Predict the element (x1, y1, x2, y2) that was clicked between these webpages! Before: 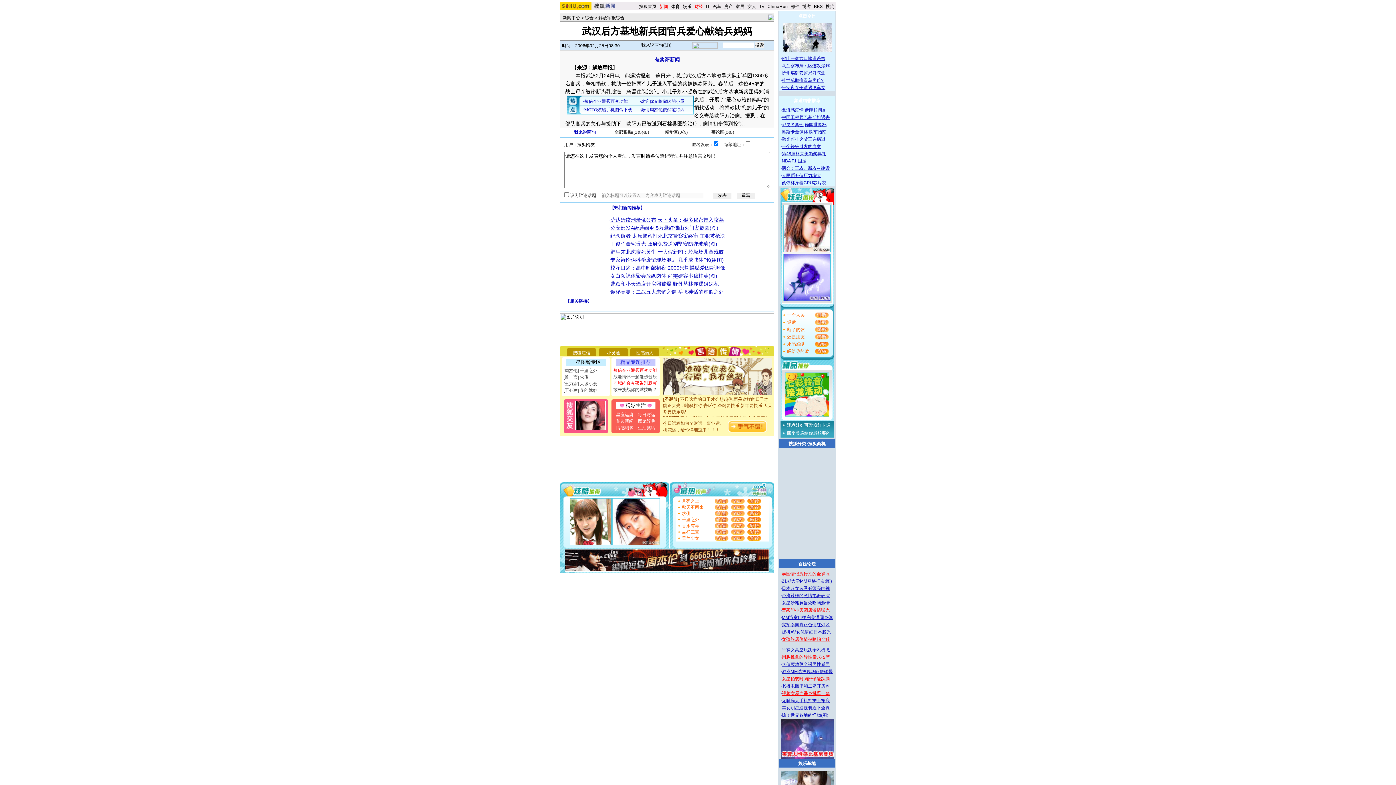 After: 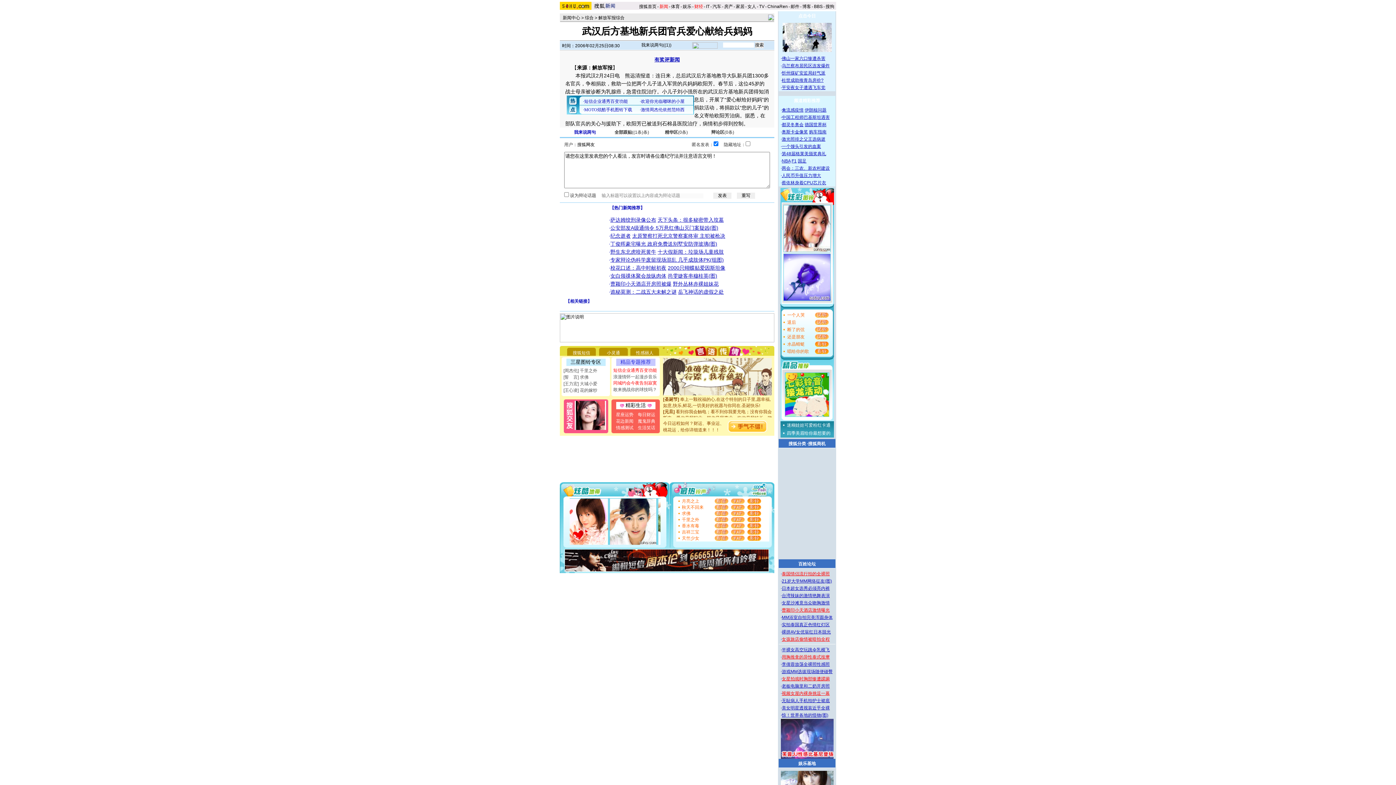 Action: bbox: (714, 512, 728, 517)